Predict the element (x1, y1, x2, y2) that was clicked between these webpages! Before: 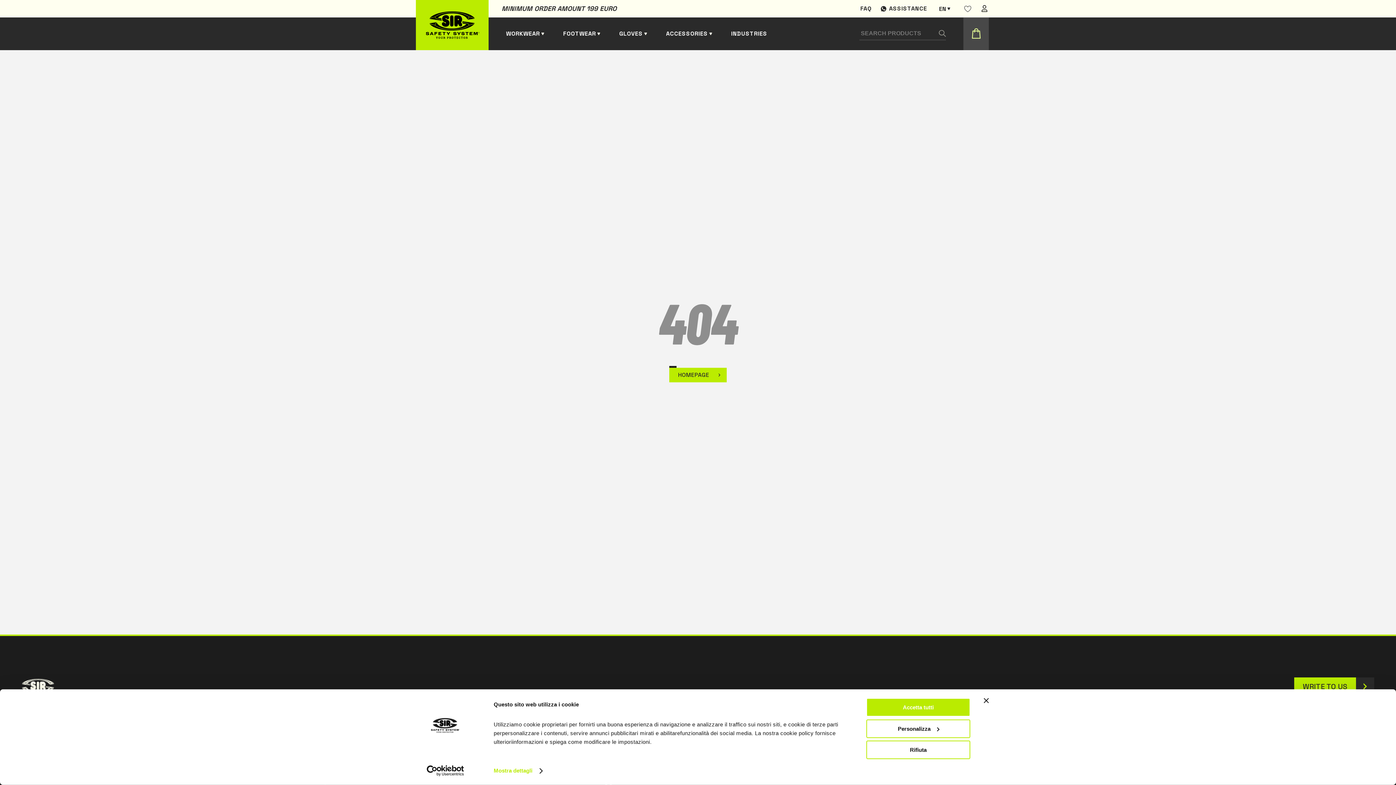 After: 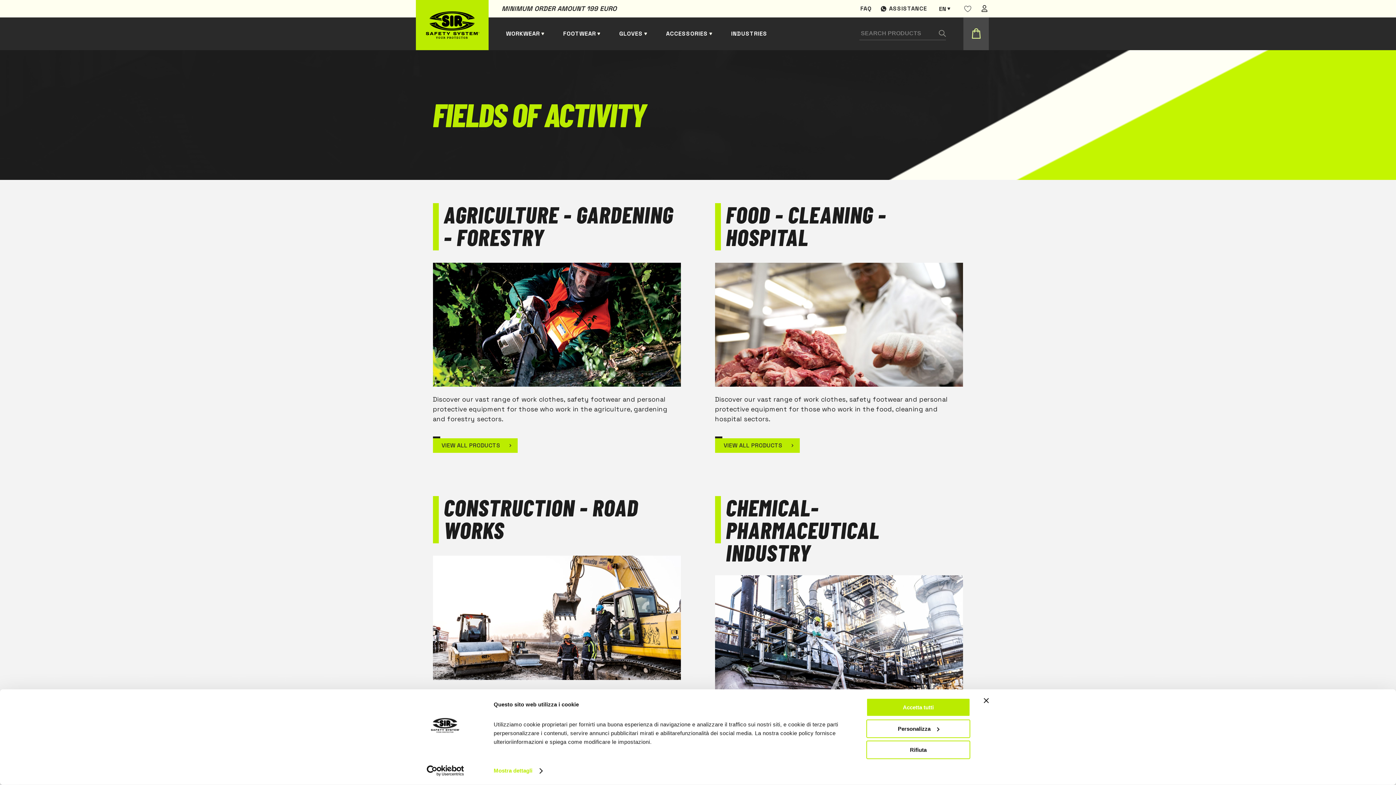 Action: bbox: (731, 17, 767, 50) label: INDUSTRIES